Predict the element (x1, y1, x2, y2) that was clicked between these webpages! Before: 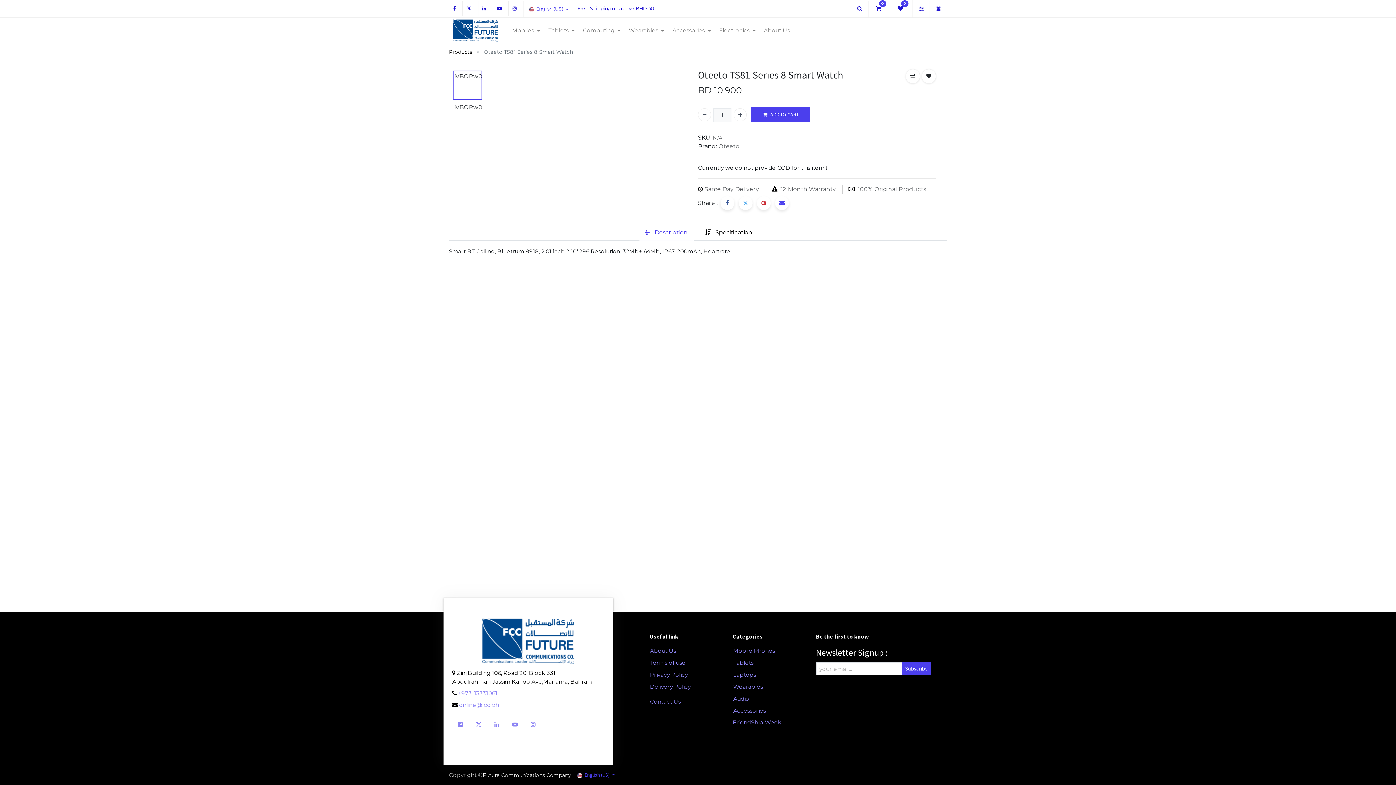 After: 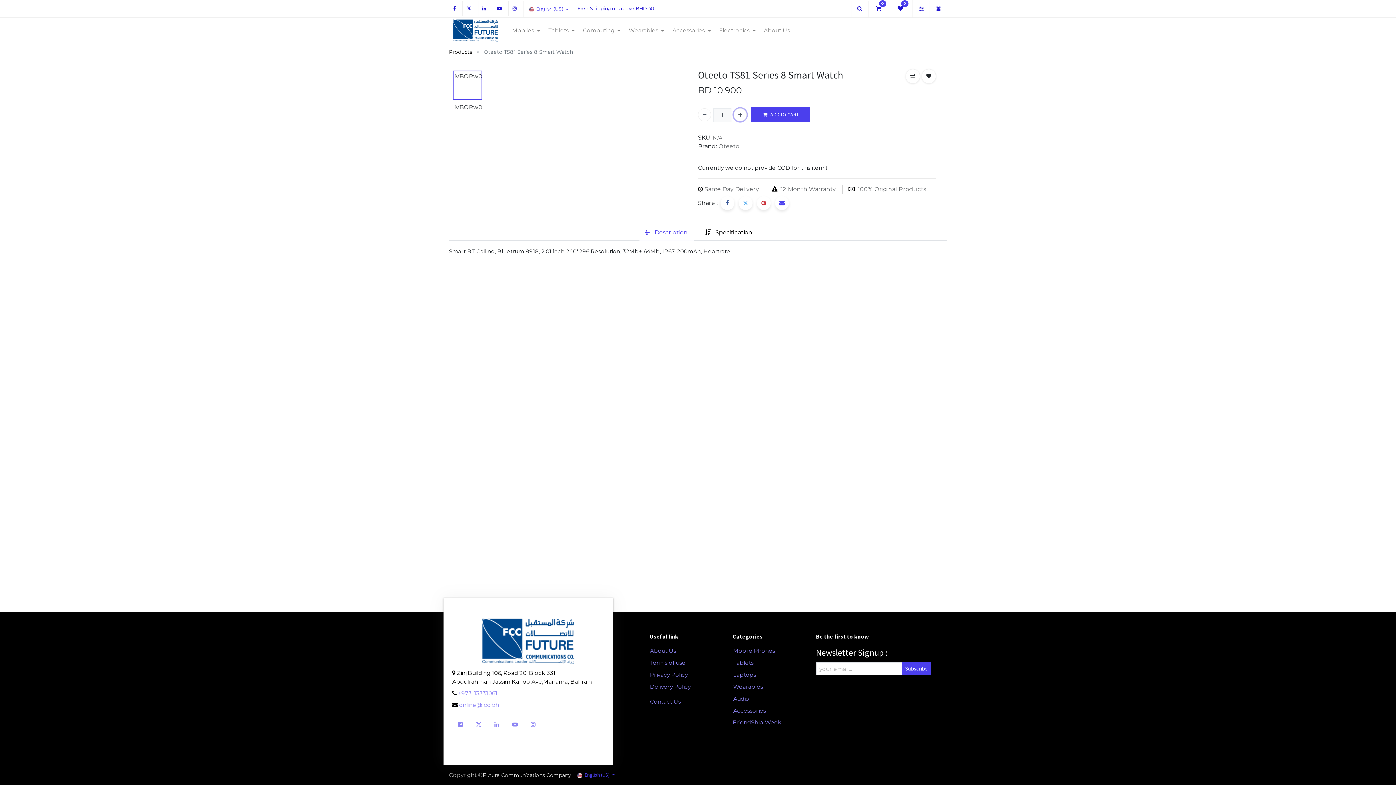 Action: bbox: (733, 108, 746, 121) label: Add one